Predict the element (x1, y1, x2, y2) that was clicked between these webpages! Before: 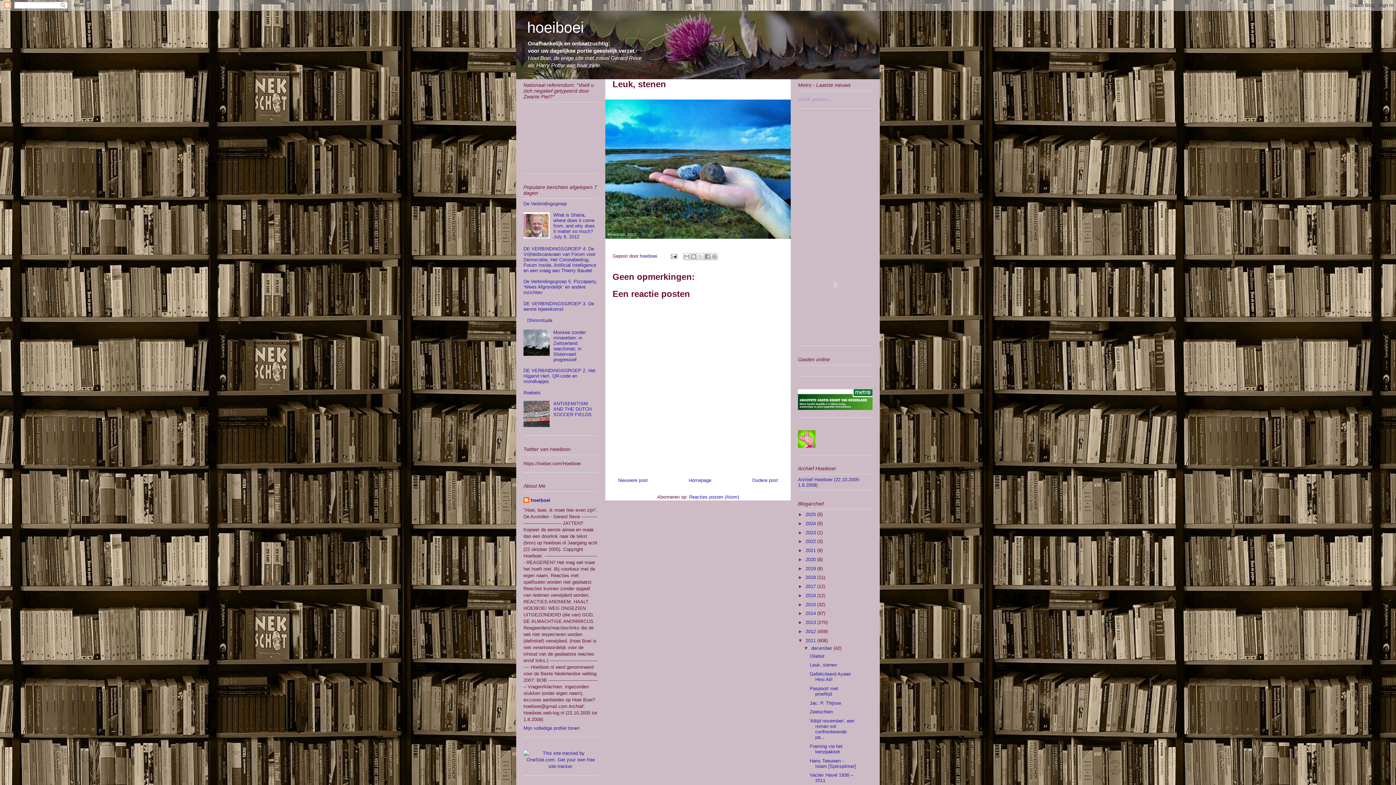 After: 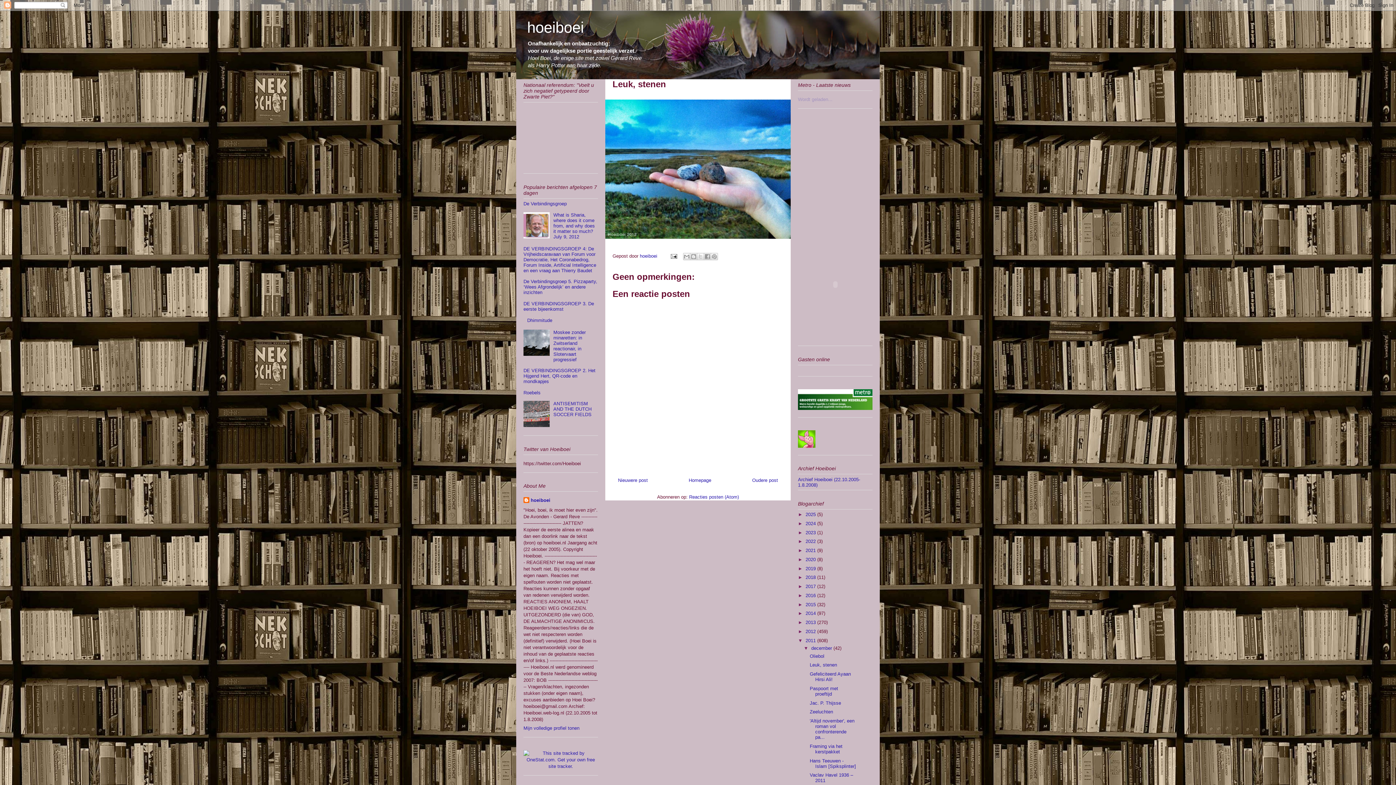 Action: label: ►   bbox: (798, 593, 805, 598)